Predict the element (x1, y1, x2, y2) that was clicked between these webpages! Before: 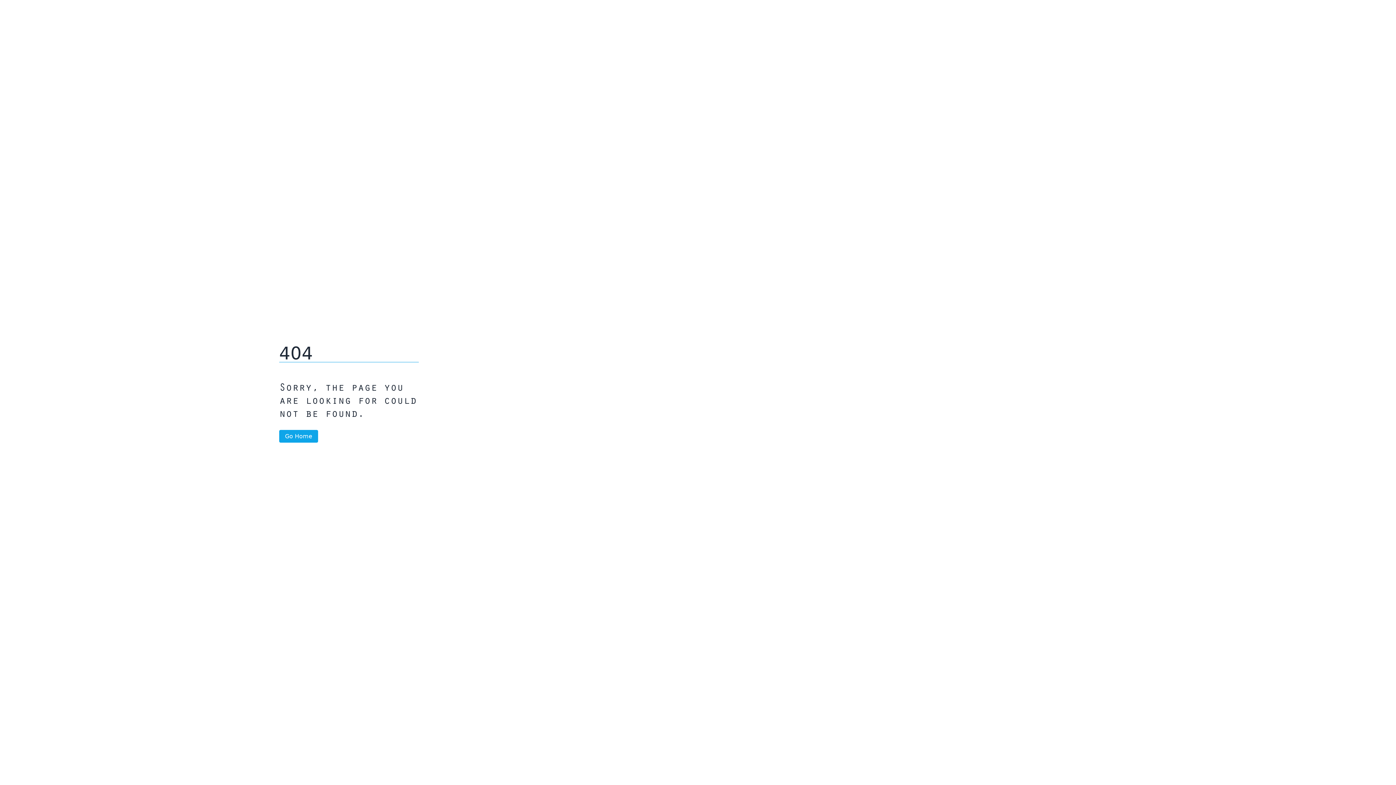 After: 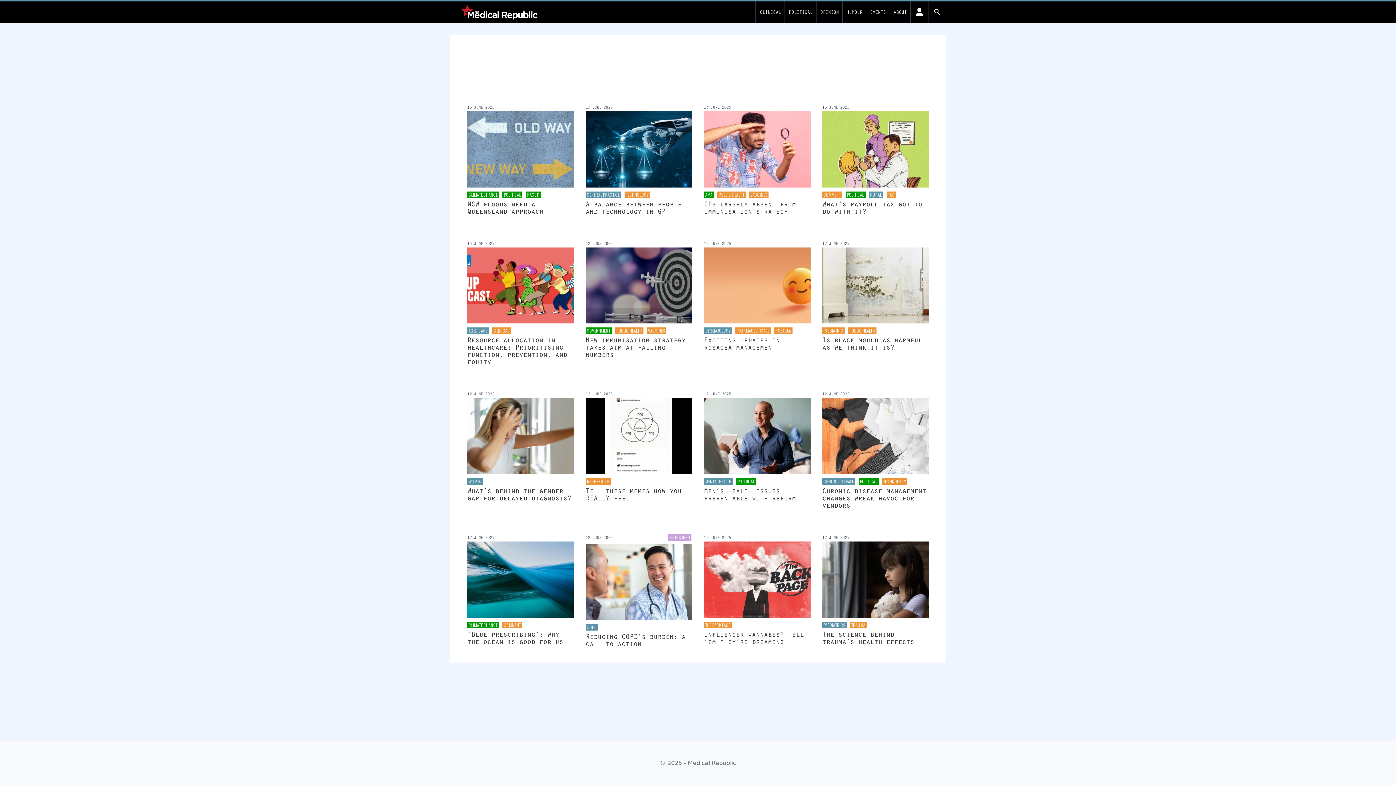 Action: bbox: (279, 430, 318, 442) label: Go Home